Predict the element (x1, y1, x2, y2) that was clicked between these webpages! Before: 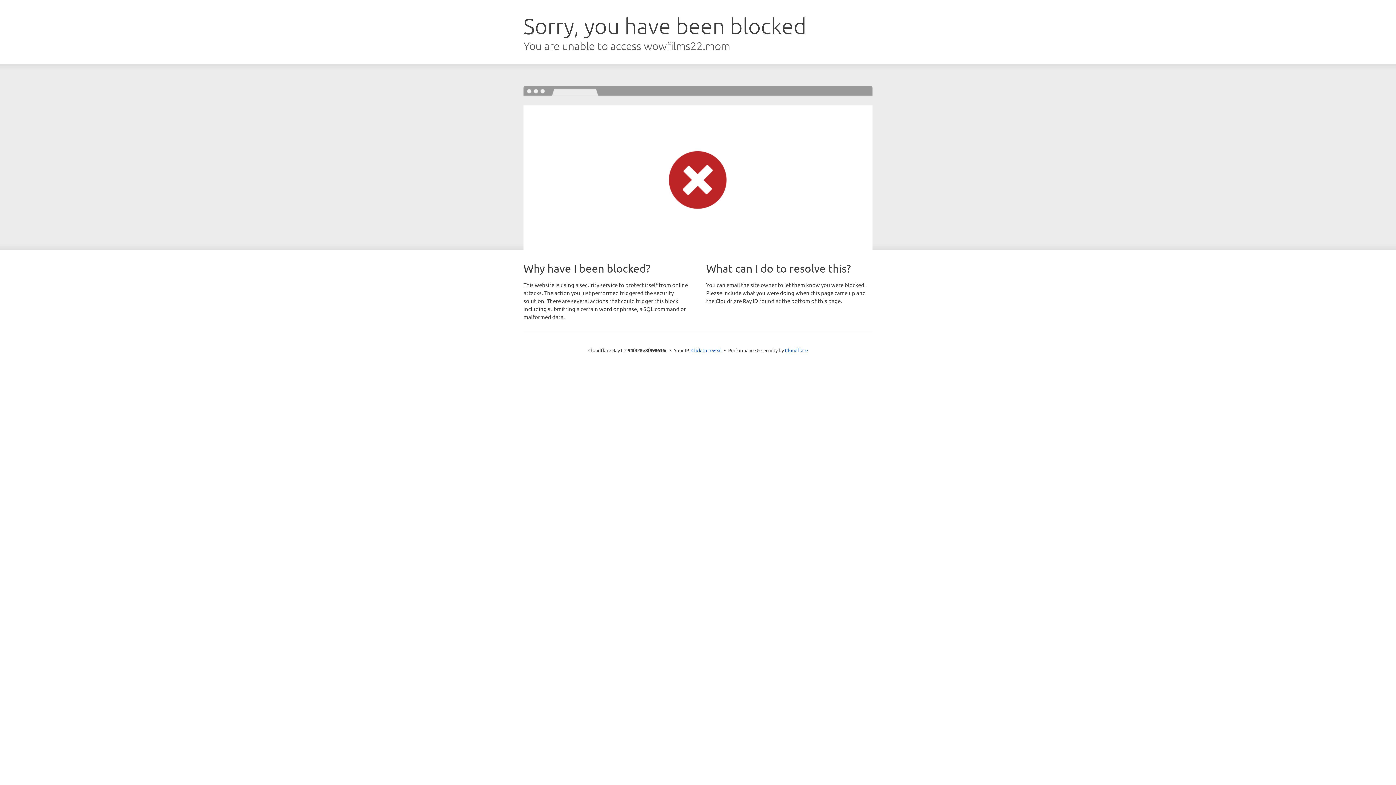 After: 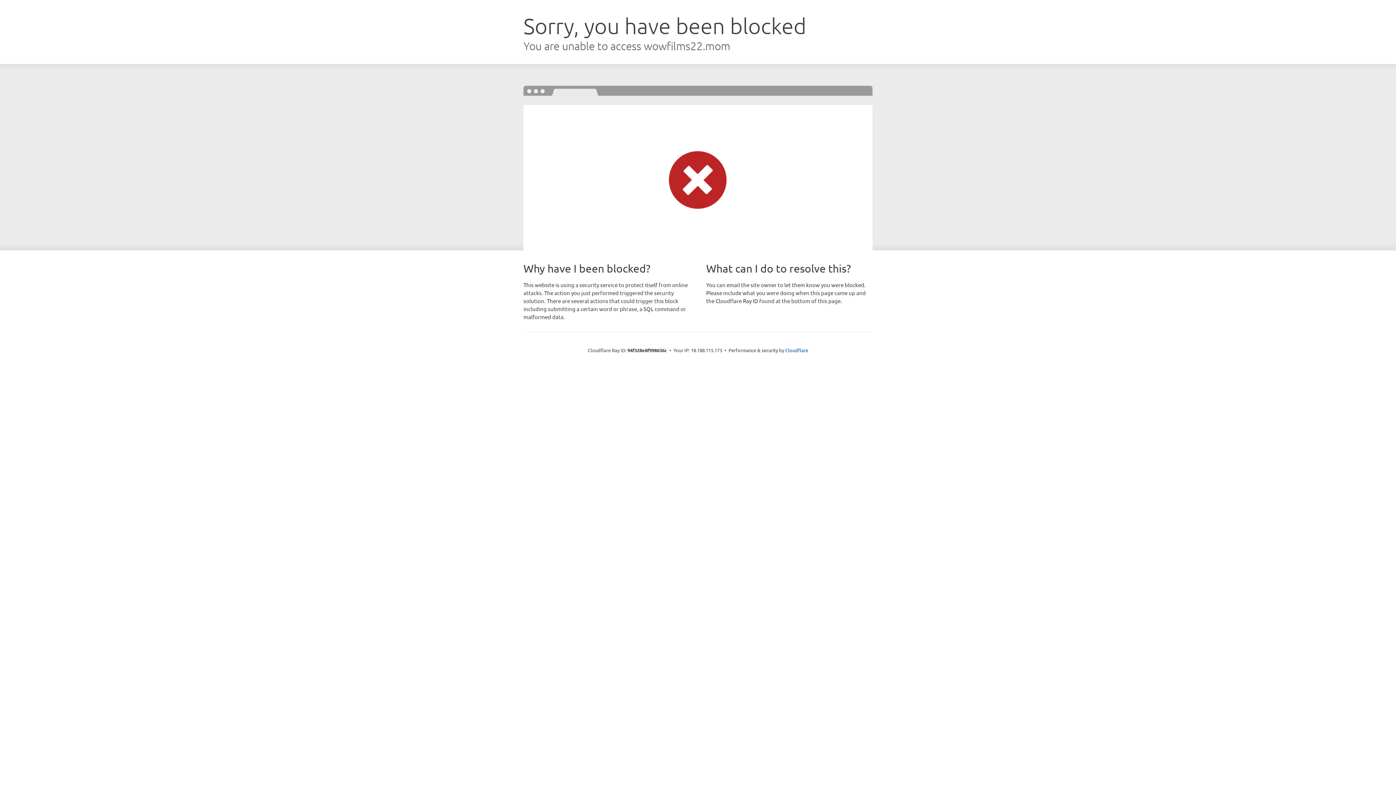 Action: bbox: (691, 346, 722, 353) label: Click to reveal